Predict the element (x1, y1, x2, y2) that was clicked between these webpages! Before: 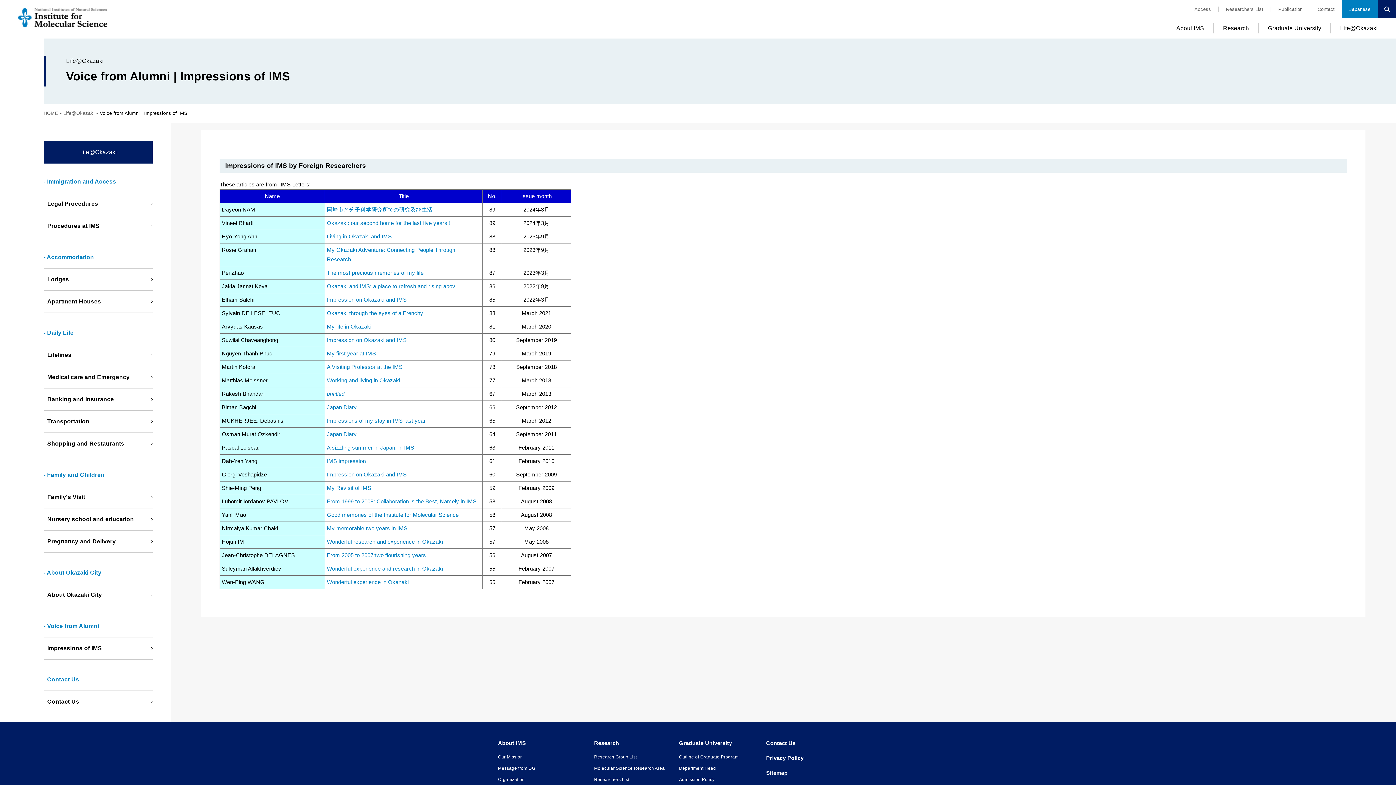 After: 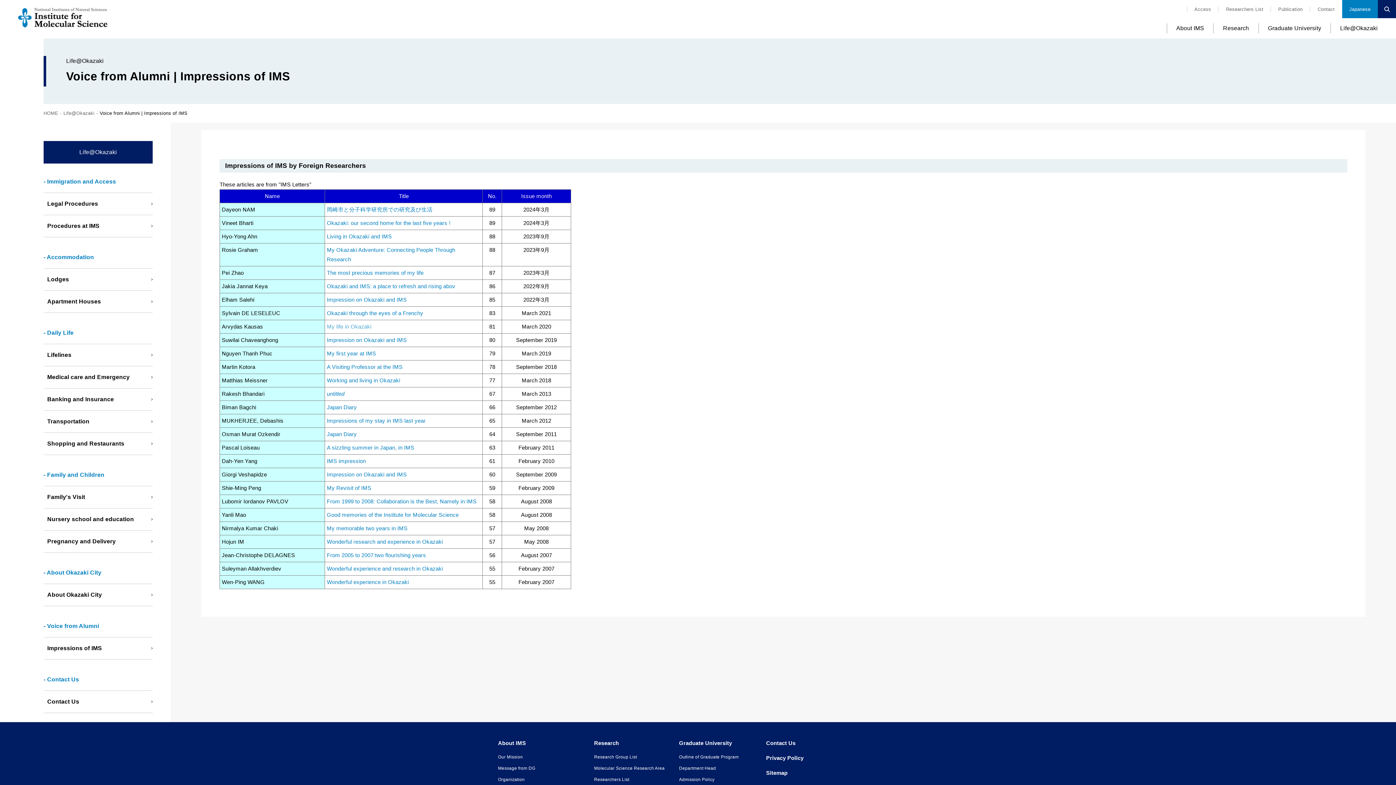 Action: bbox: (327, 323, 371, 329) label: My life in Okazaki